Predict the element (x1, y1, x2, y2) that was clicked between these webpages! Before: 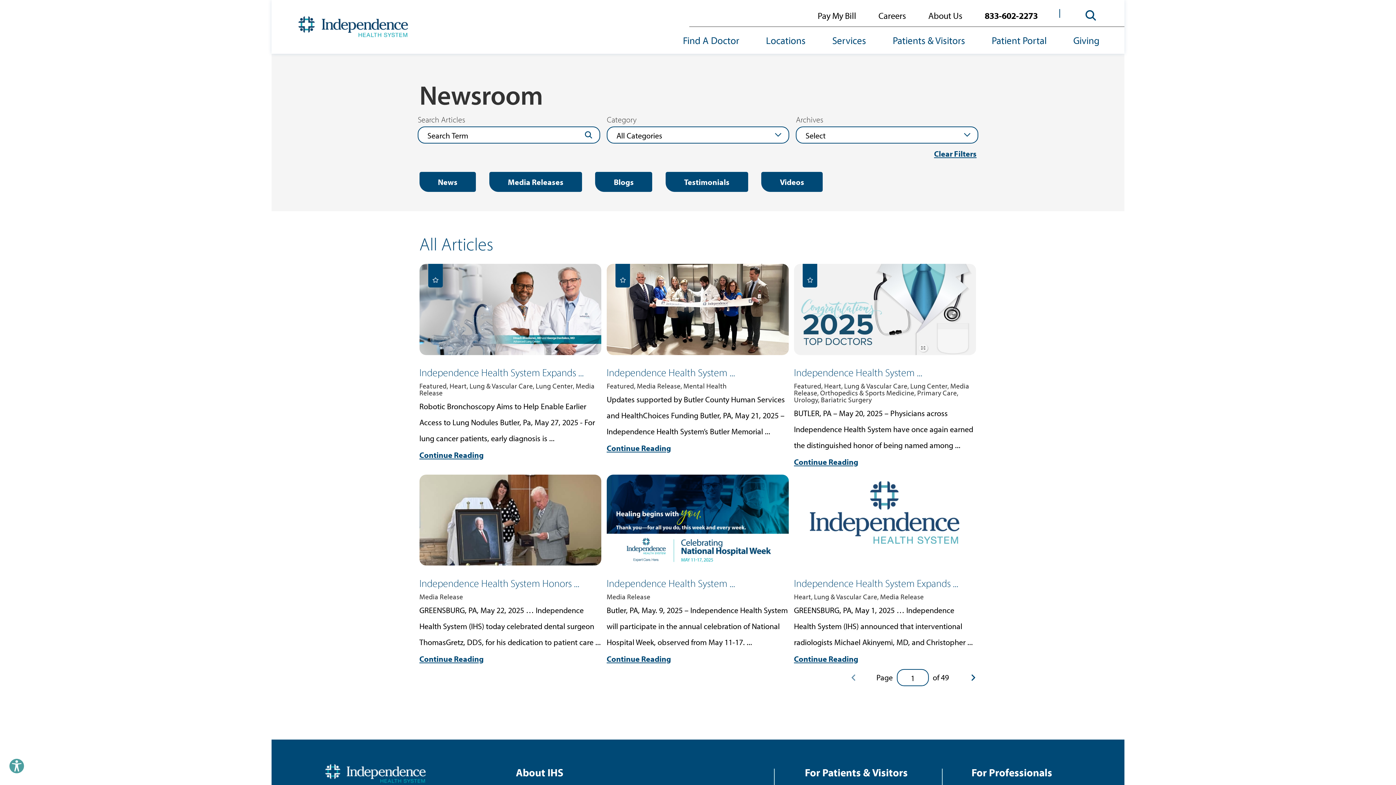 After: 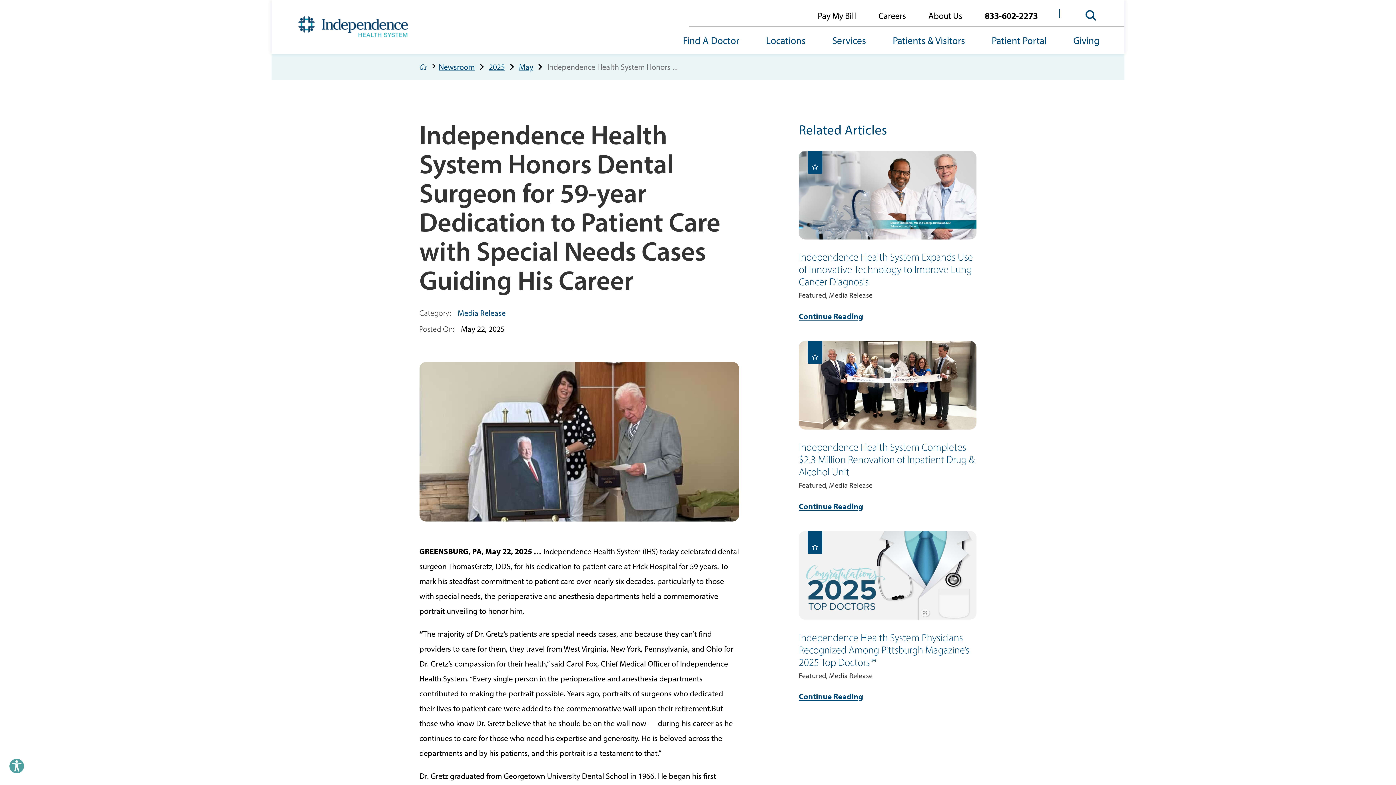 Action: bbox: (419, 474, 601, 664) label: Independence Health System Honors ...
Media Release

GREENSBURG, PA, May 22, 2025 … Independence Health System (IHS) today celebrated dental surgeon ThomasGretz, DDS, for his dedication to patient care ...

Continue Reading